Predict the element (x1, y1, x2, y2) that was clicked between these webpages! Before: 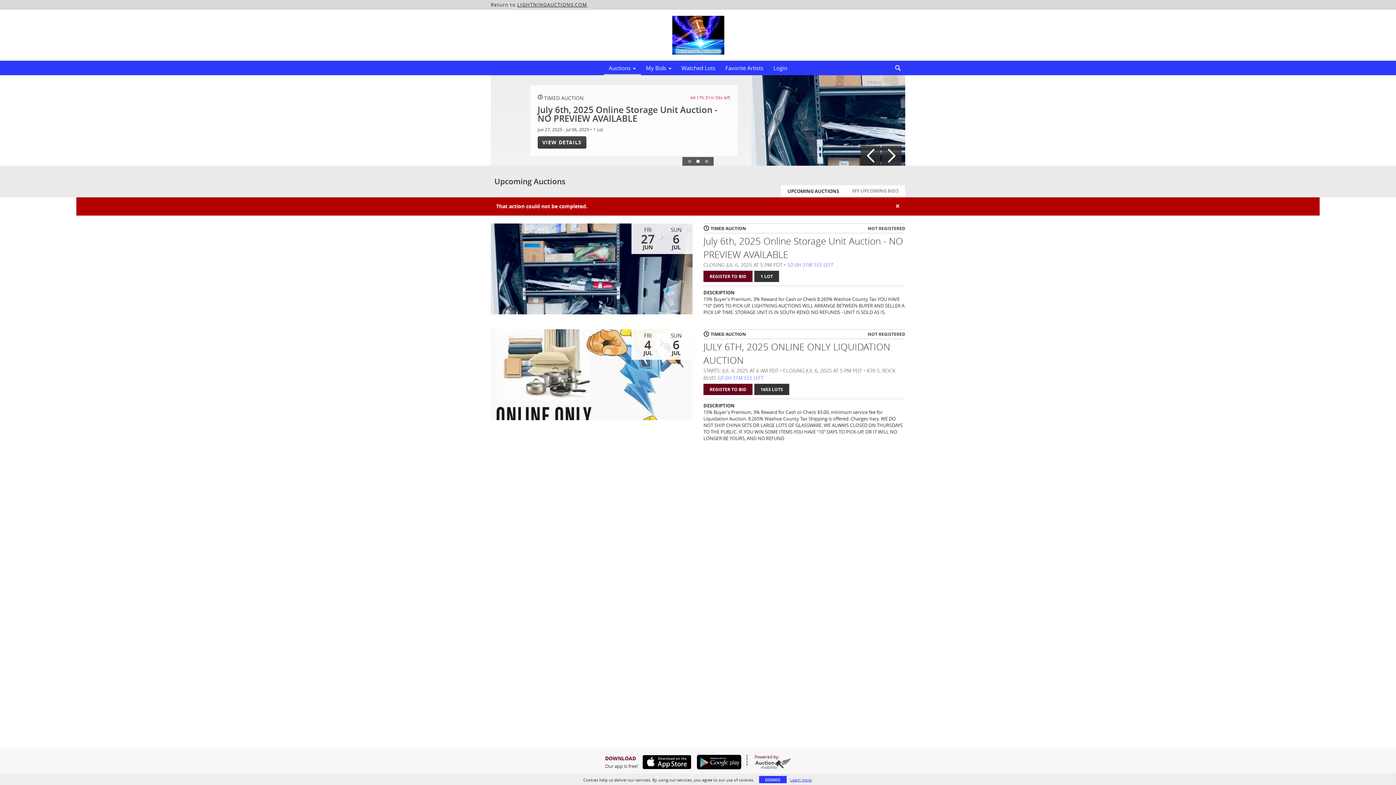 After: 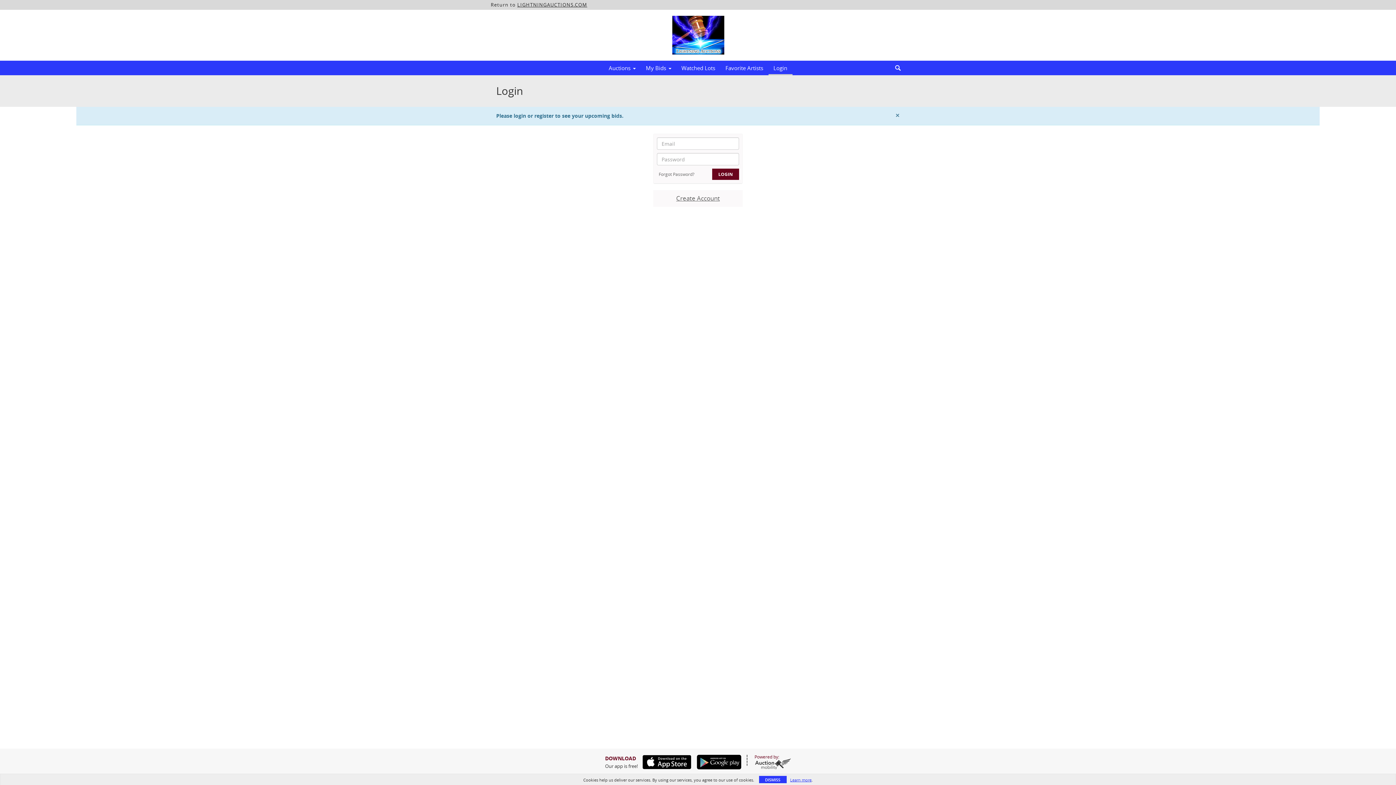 Action: label: MY UPCOMING BIDS bbox: (845, 185, 905, 197)